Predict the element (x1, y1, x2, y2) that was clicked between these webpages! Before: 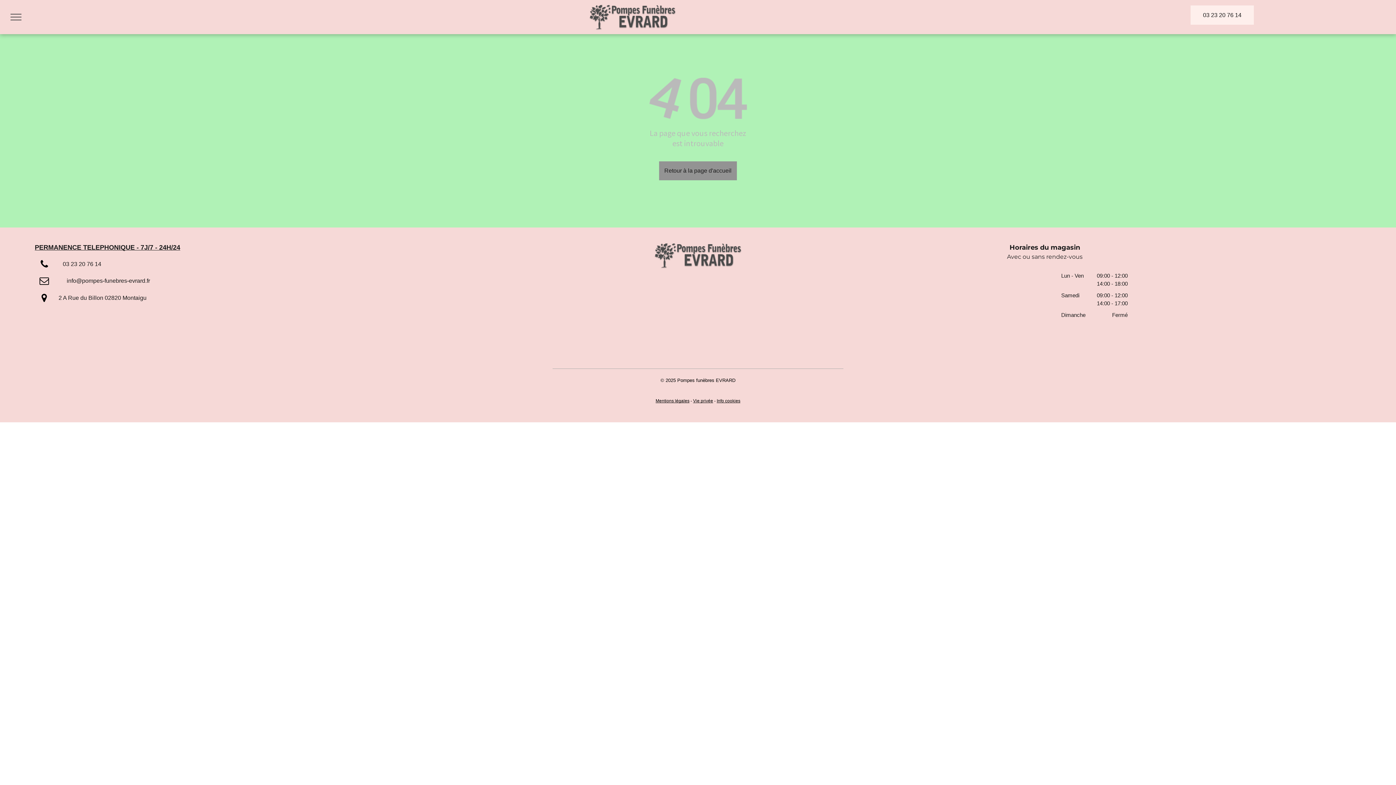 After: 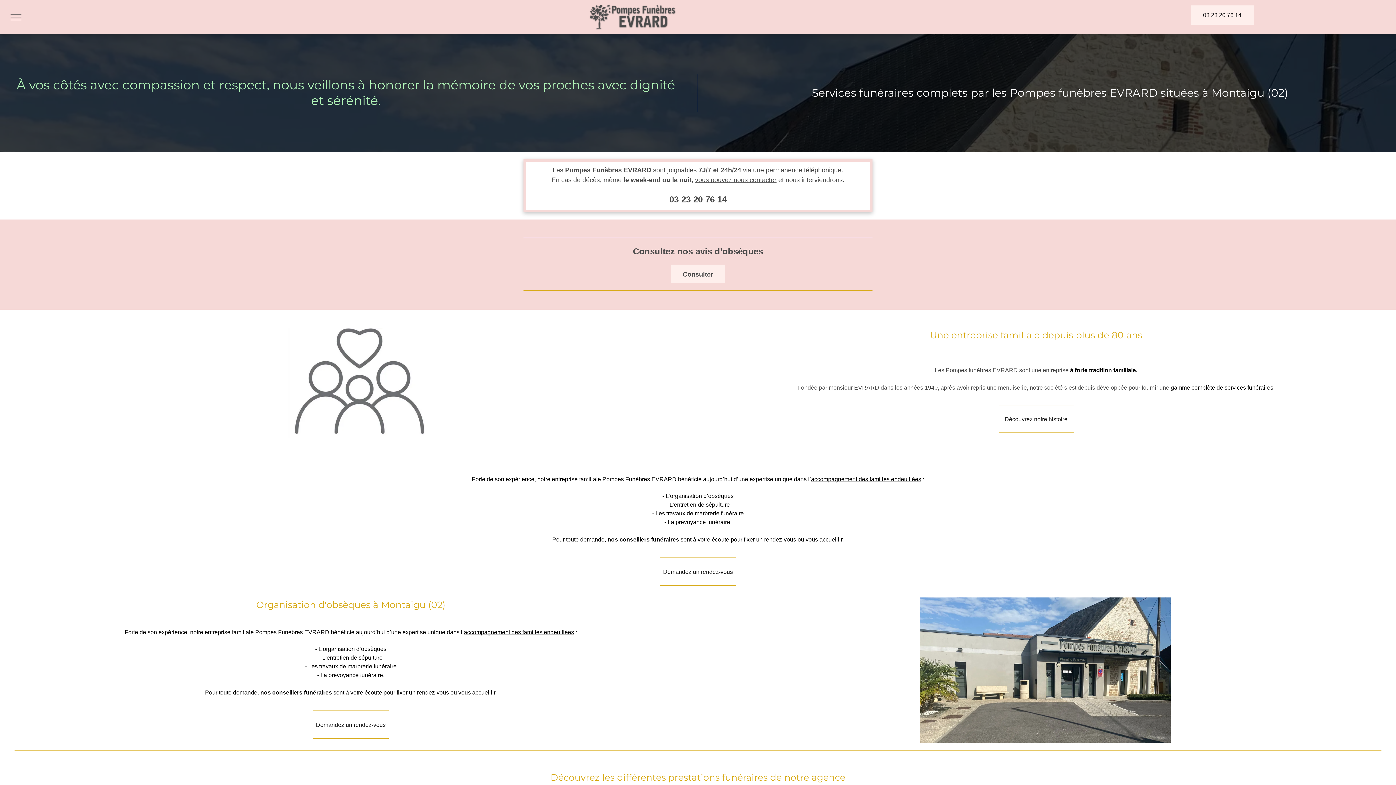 Action: bbox: (588, 4, 676, 10)